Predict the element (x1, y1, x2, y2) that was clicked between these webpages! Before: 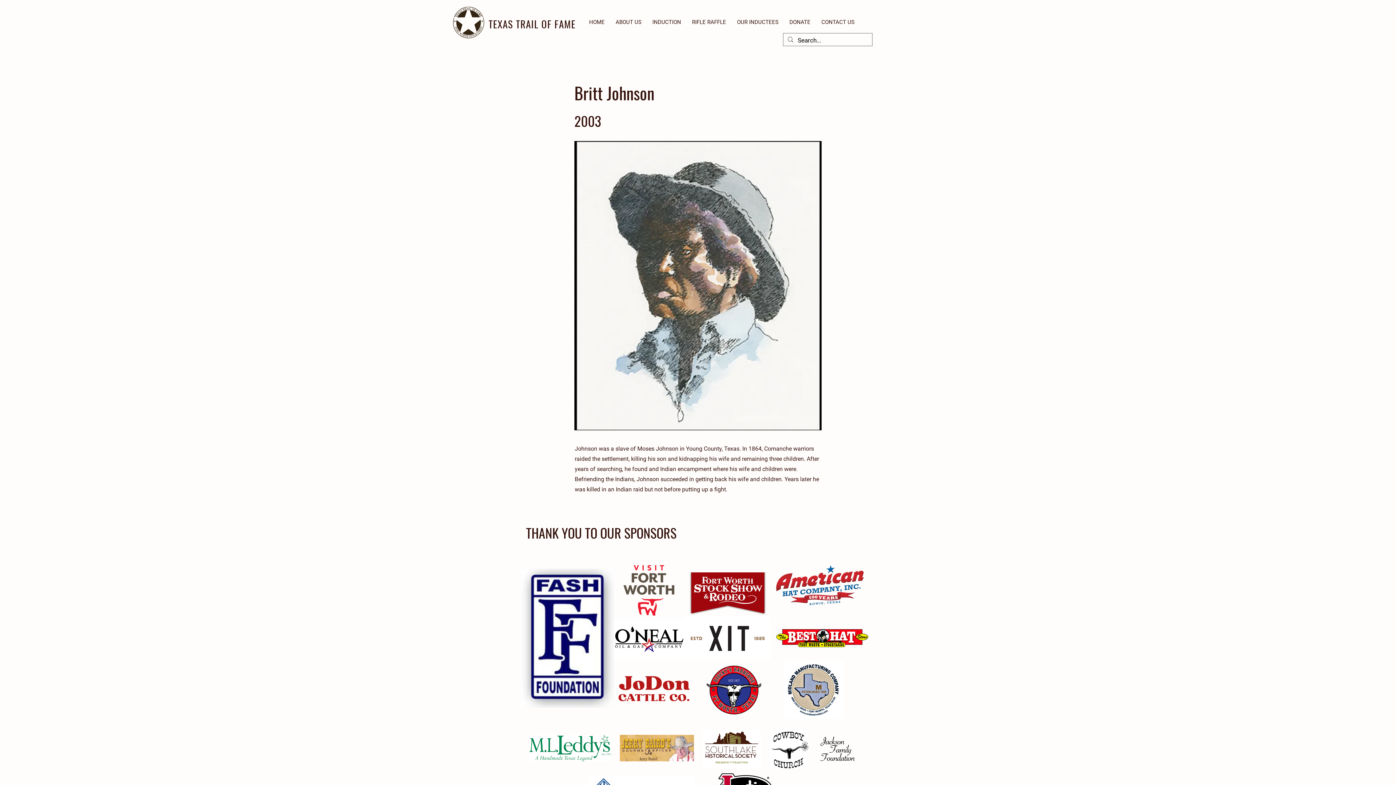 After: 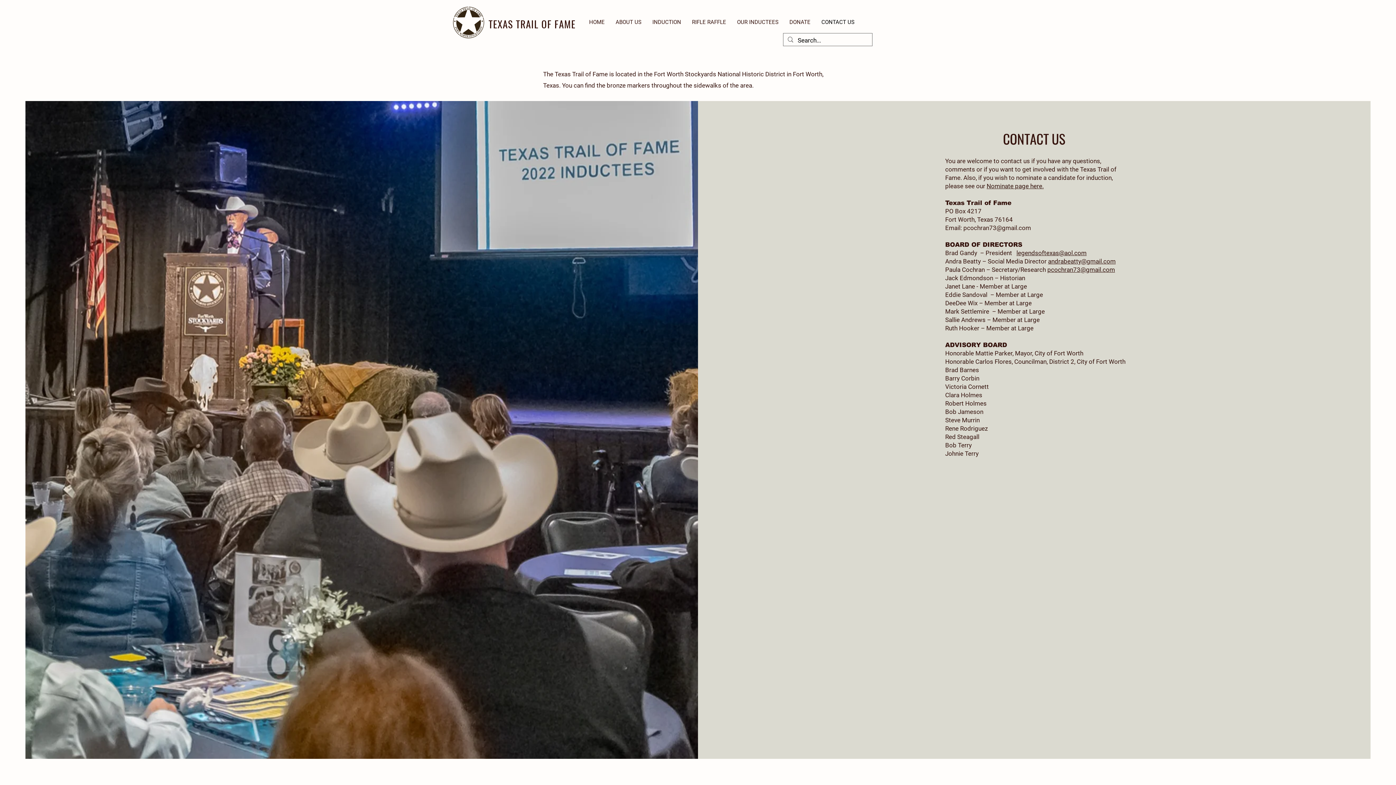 Action: bbox: (816, 14, 860, 30) label: CONTACT US